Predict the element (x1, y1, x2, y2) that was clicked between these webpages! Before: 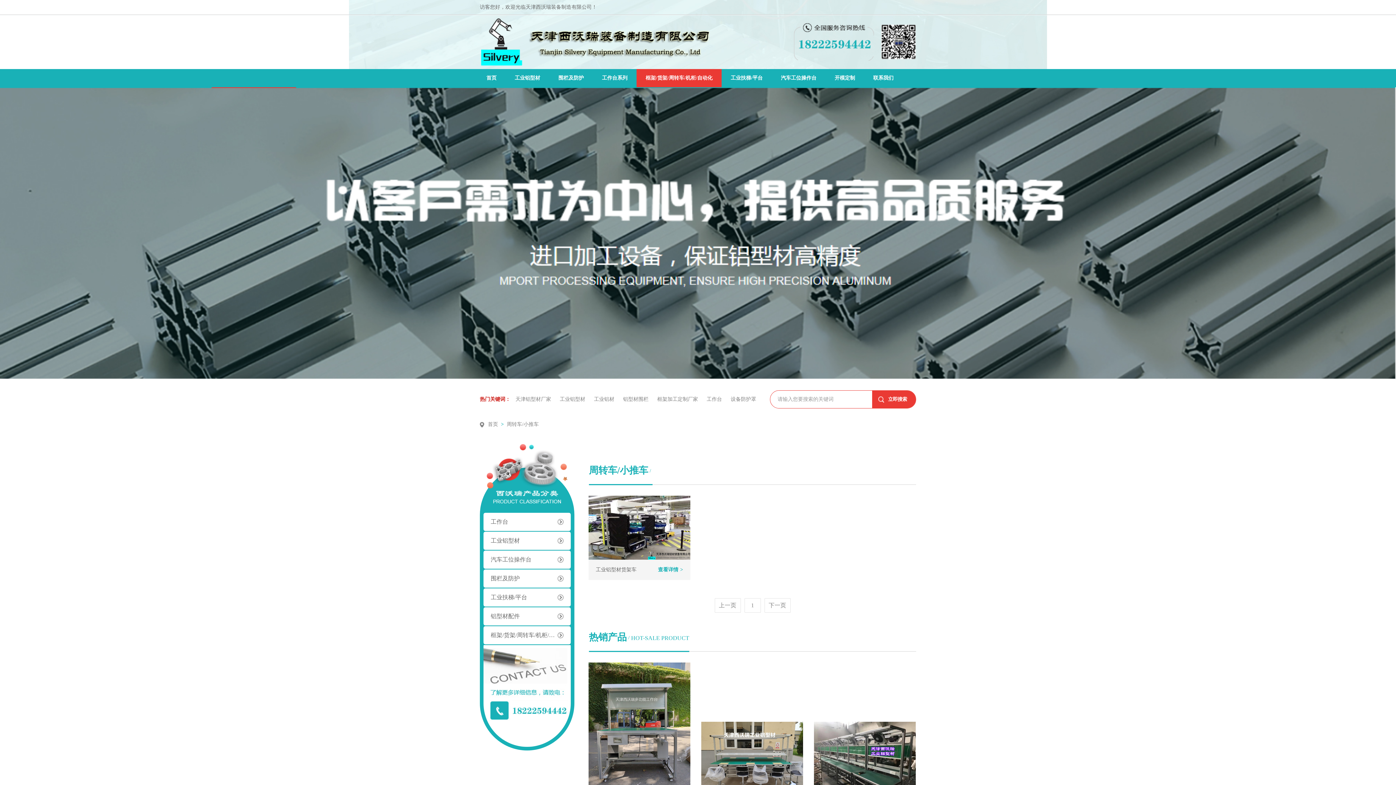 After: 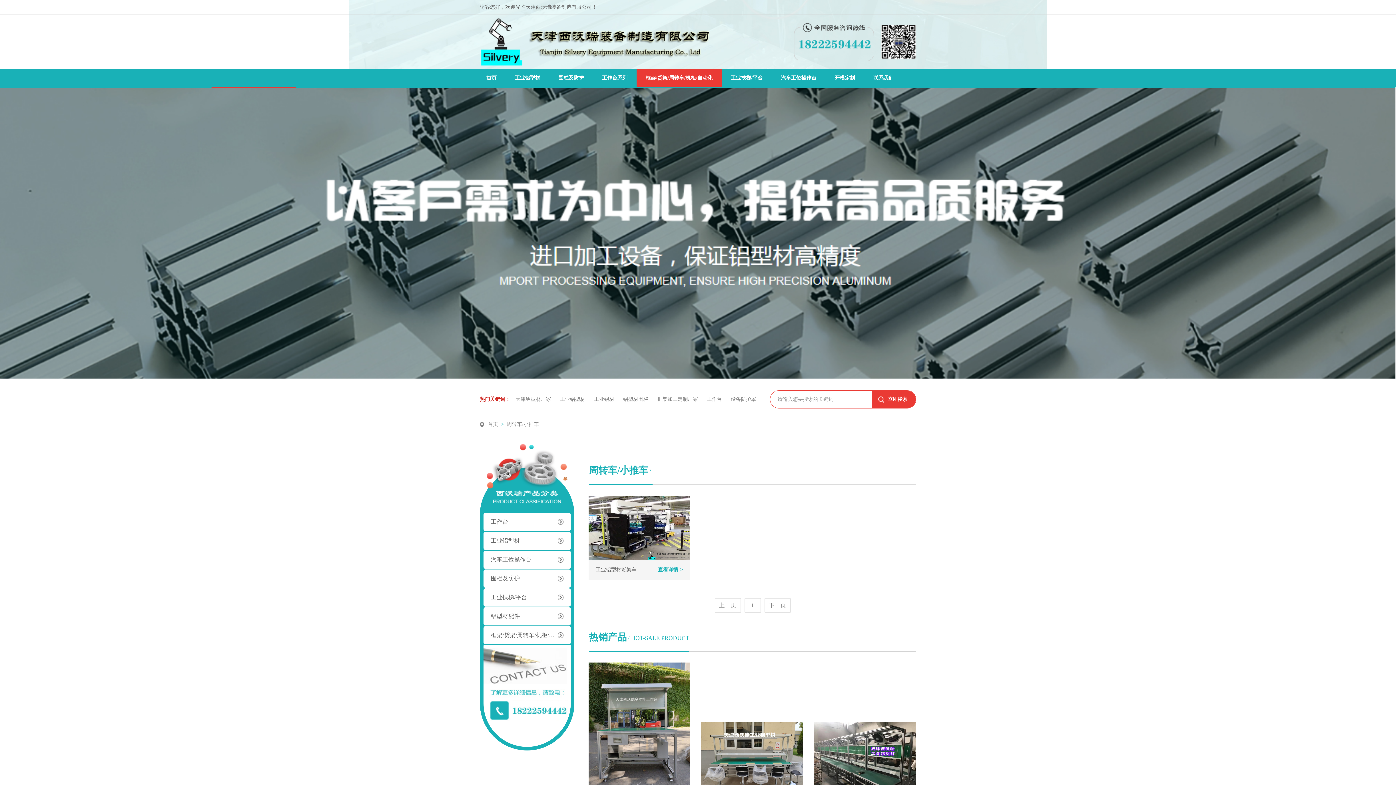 Action: label: 铝型材围栏  bbox: (623, 396, 650, 402)